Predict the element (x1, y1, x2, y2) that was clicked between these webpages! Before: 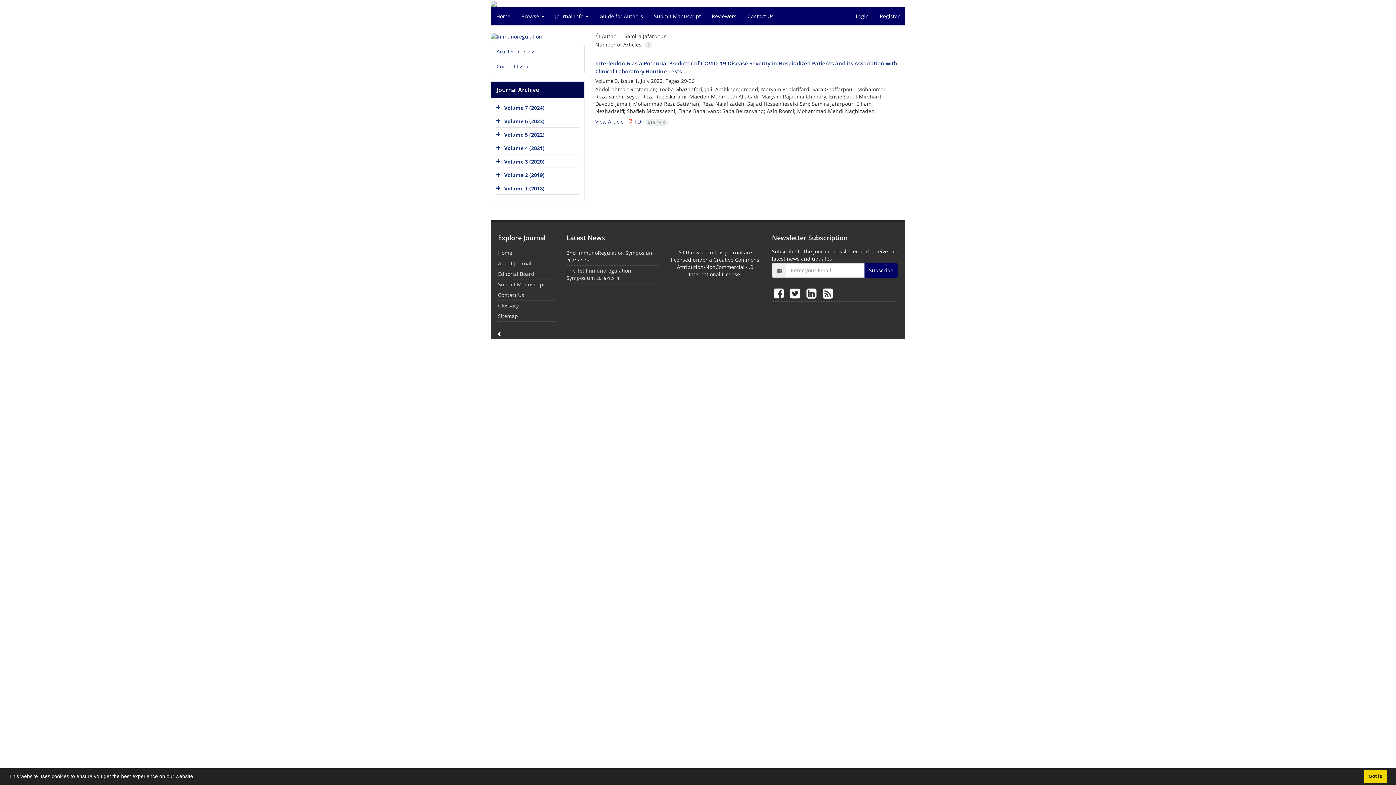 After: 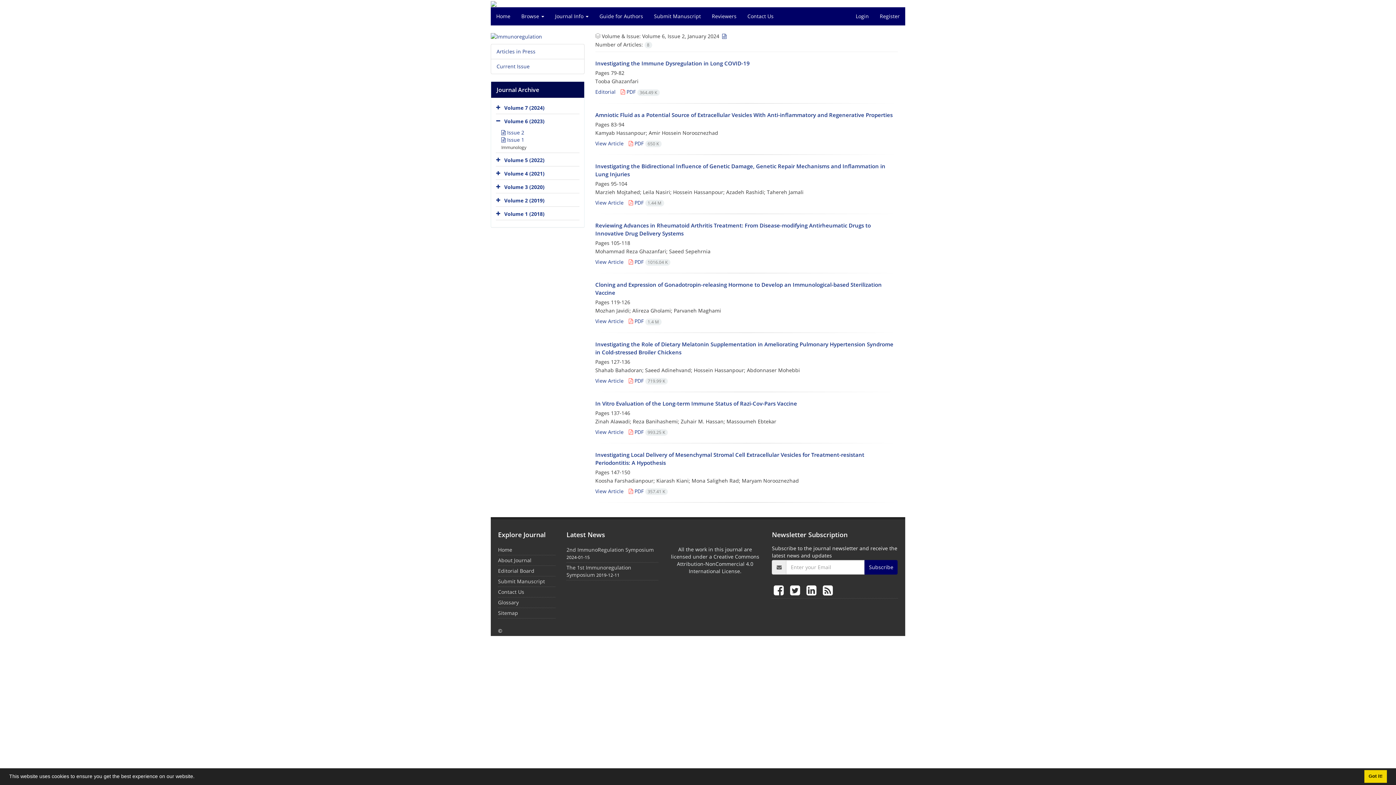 Action: bbox: (504, 117, 544, 124) label: Volume 6 (2023)